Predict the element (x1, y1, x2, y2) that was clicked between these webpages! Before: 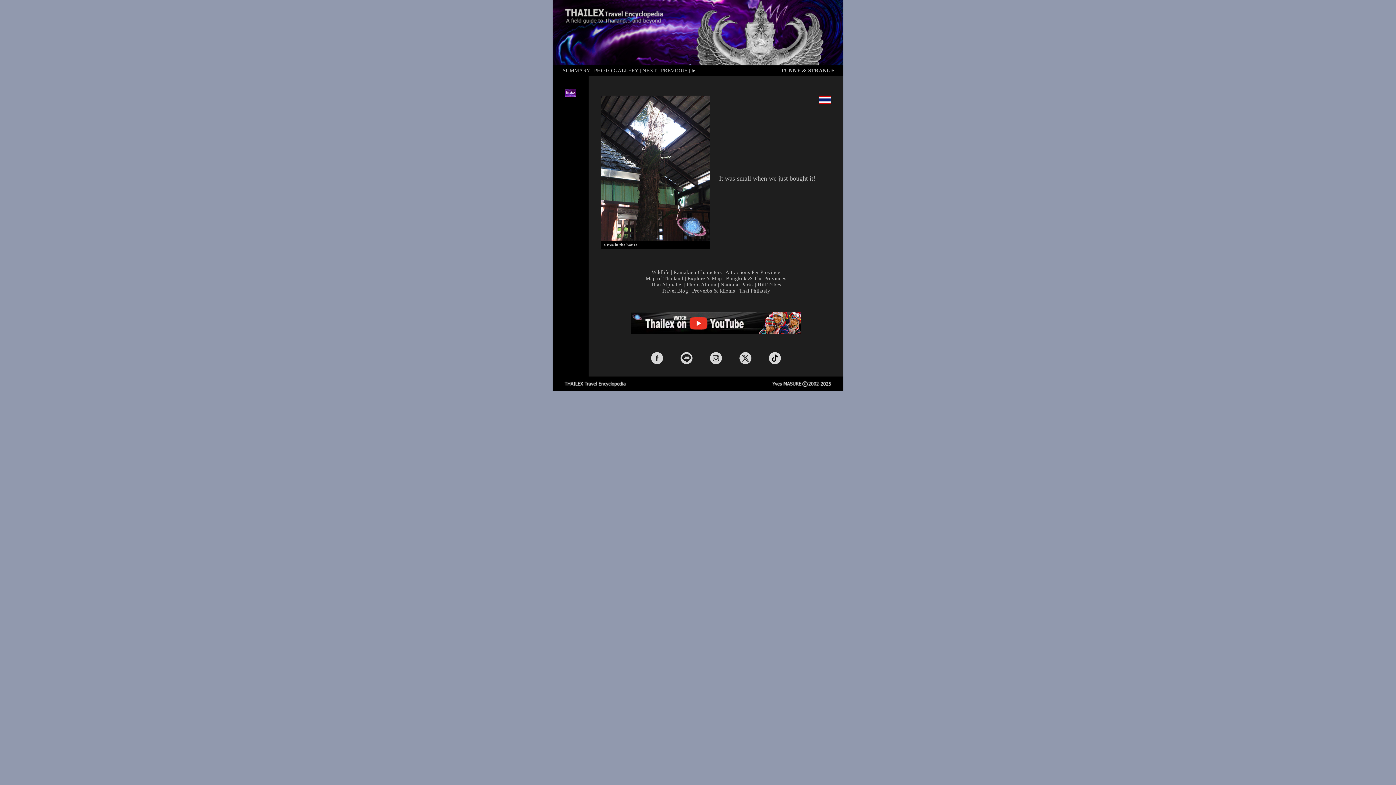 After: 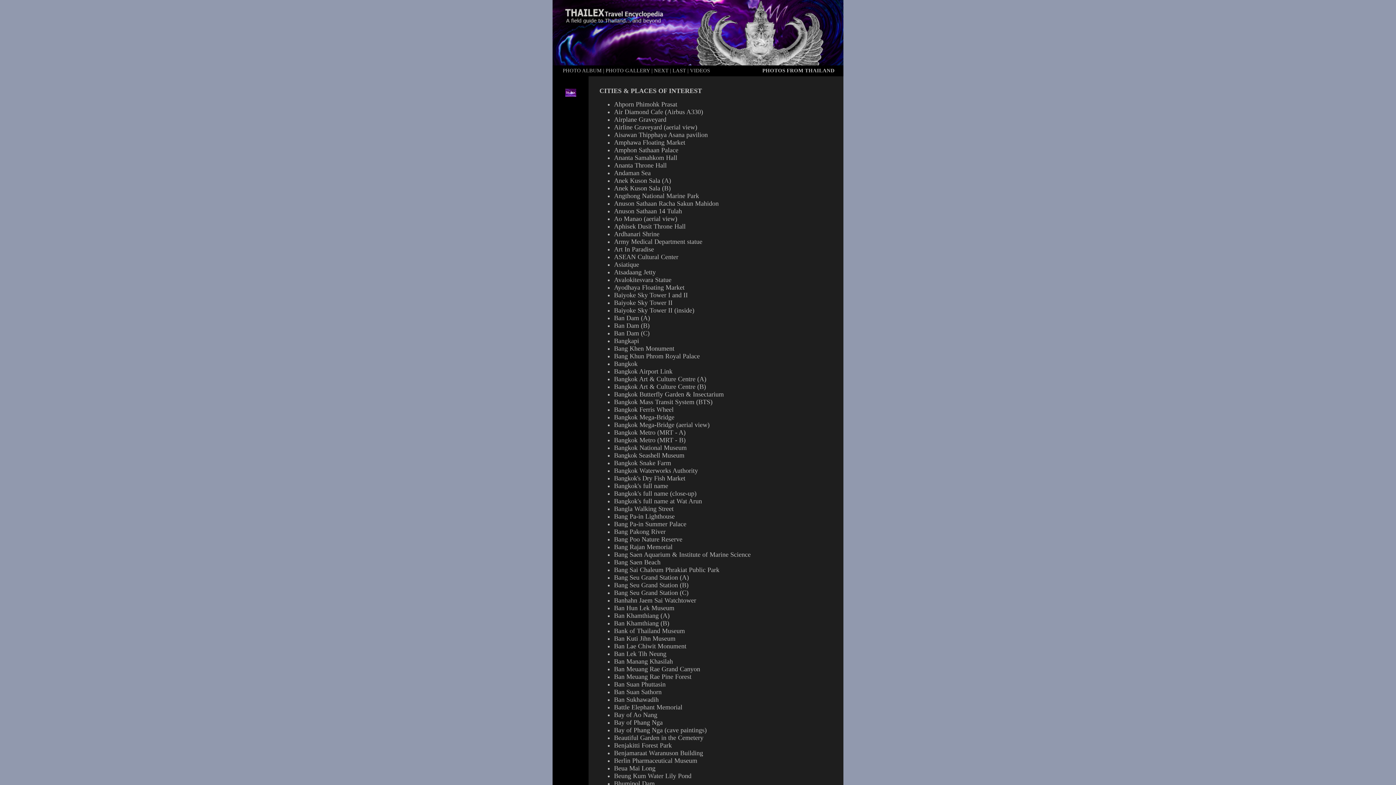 Action: bbox: (818, 95, 830, 101)